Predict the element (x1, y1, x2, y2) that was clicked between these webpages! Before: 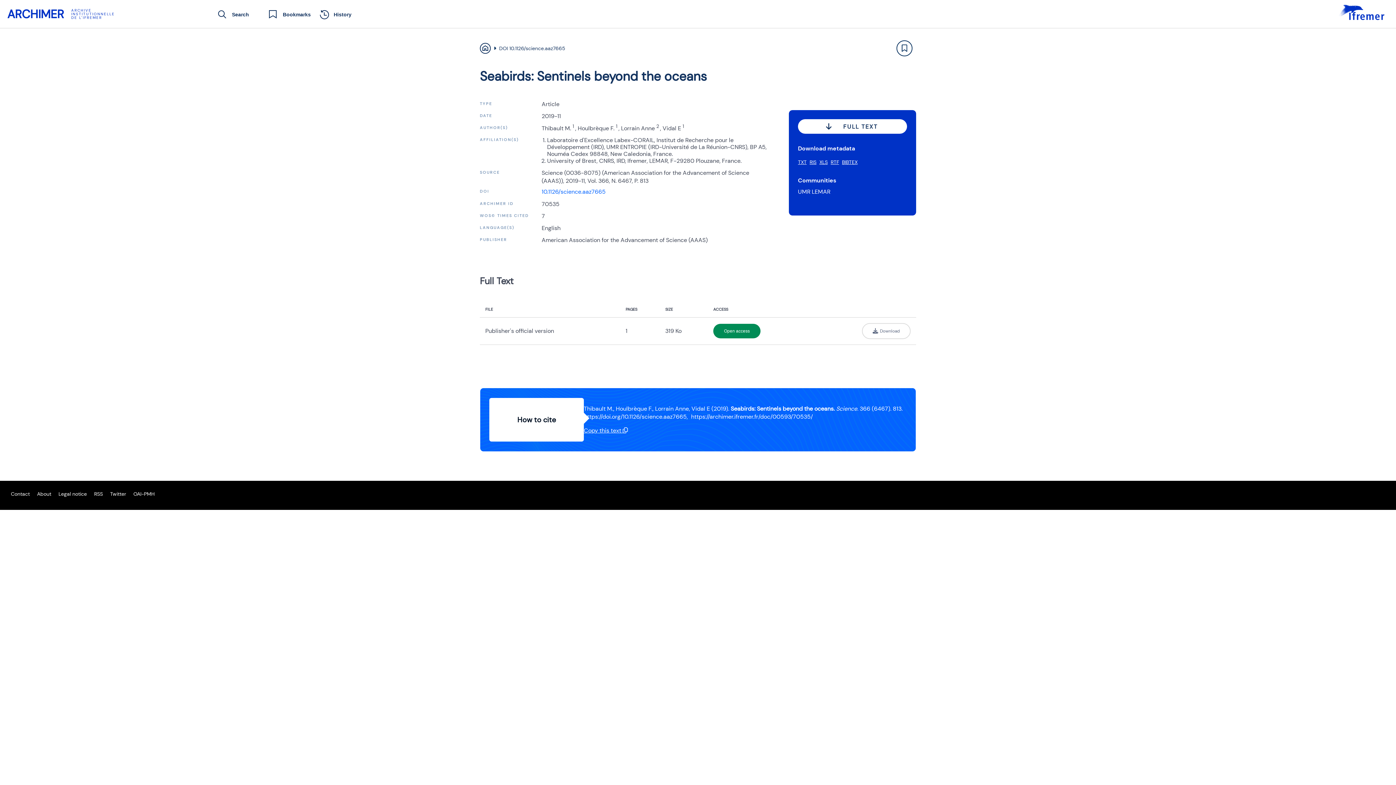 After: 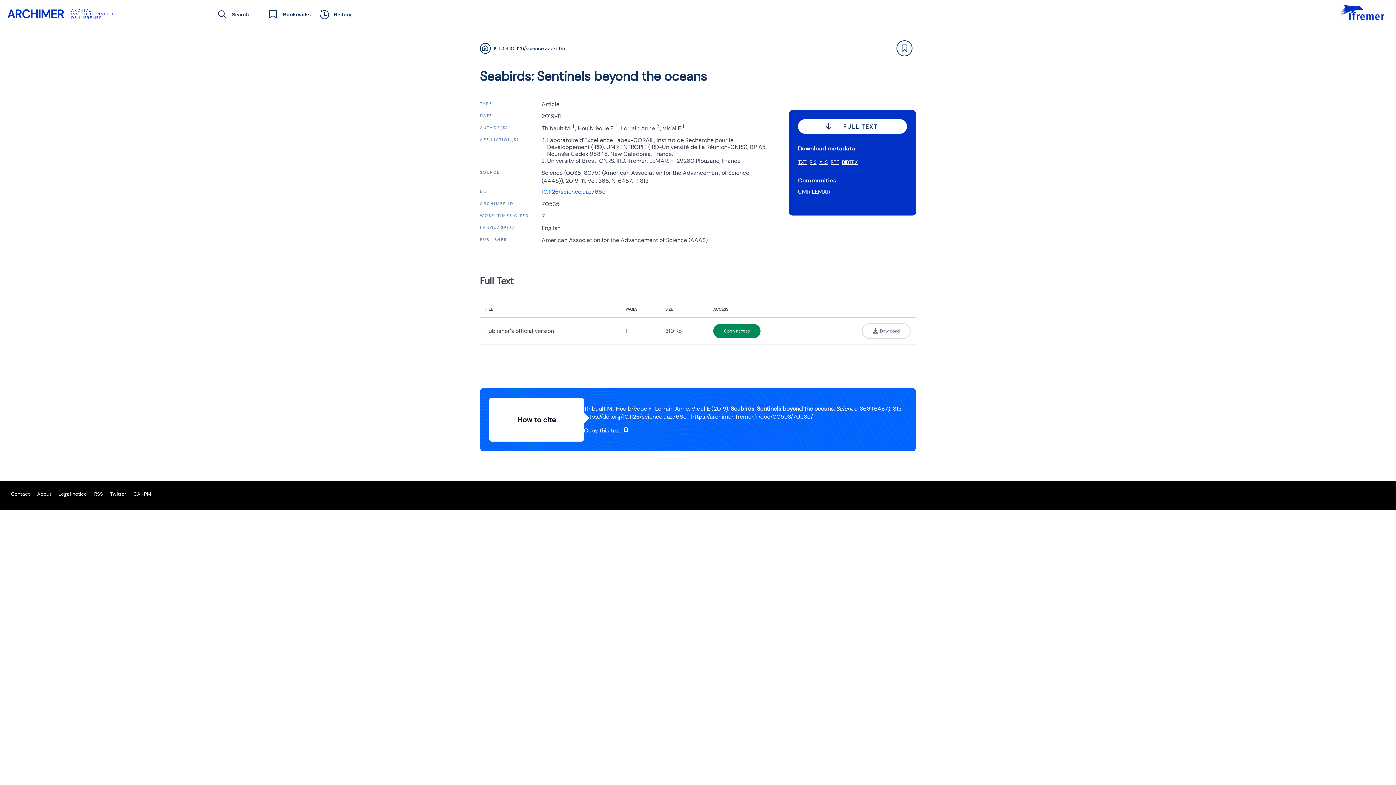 Action: label: About bbox: (37, 490, 51, 497)